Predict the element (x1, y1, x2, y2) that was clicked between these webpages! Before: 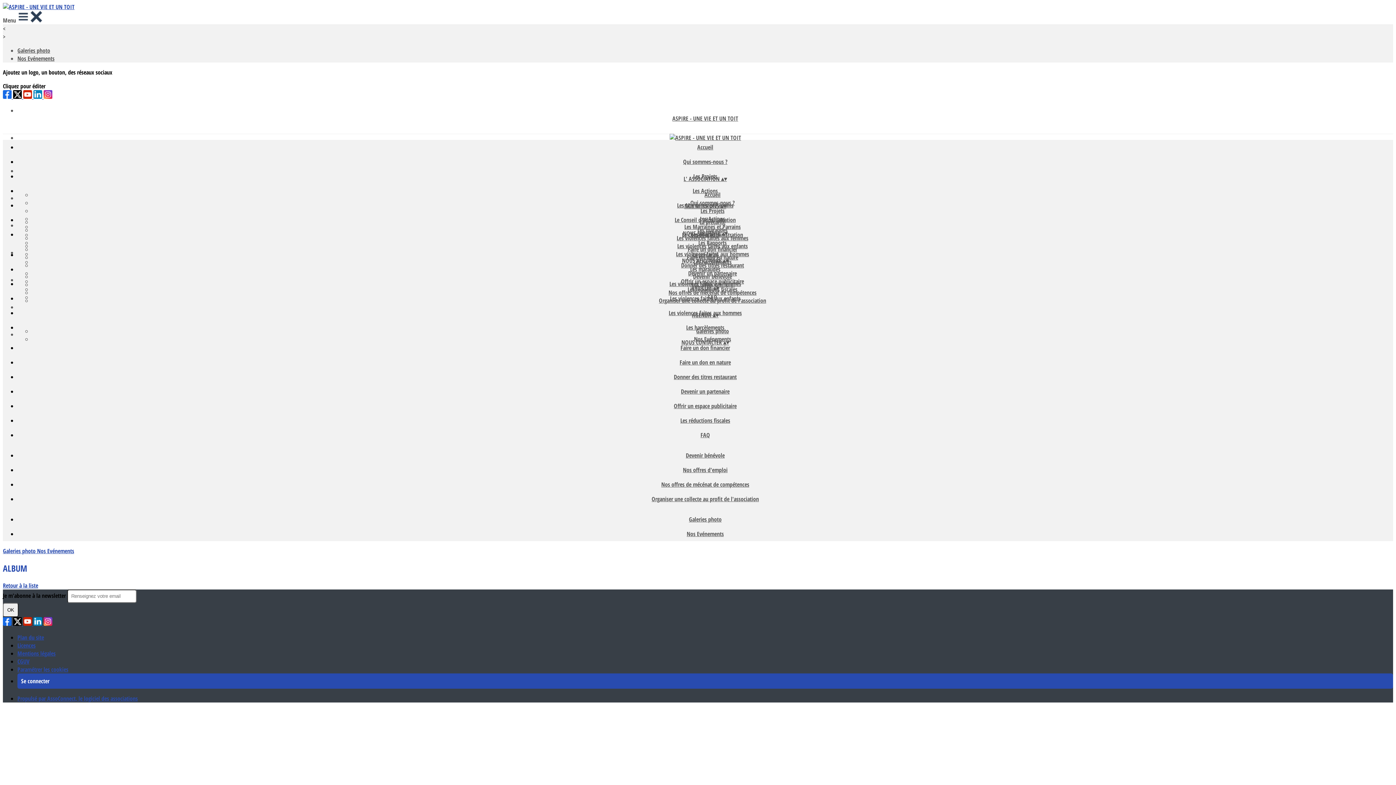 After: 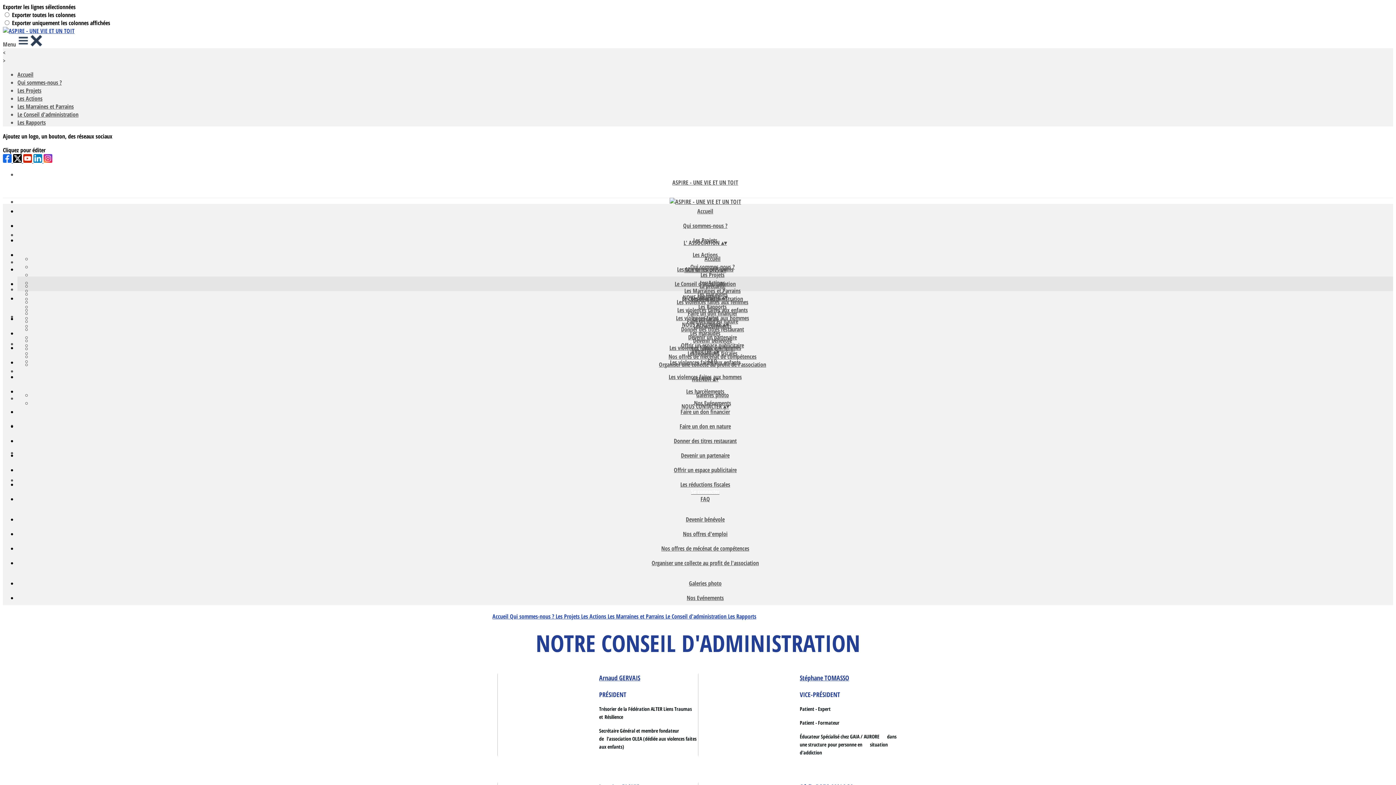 Action: label: Le Conseil d'administration bbox: (669, 216, 741, 224)